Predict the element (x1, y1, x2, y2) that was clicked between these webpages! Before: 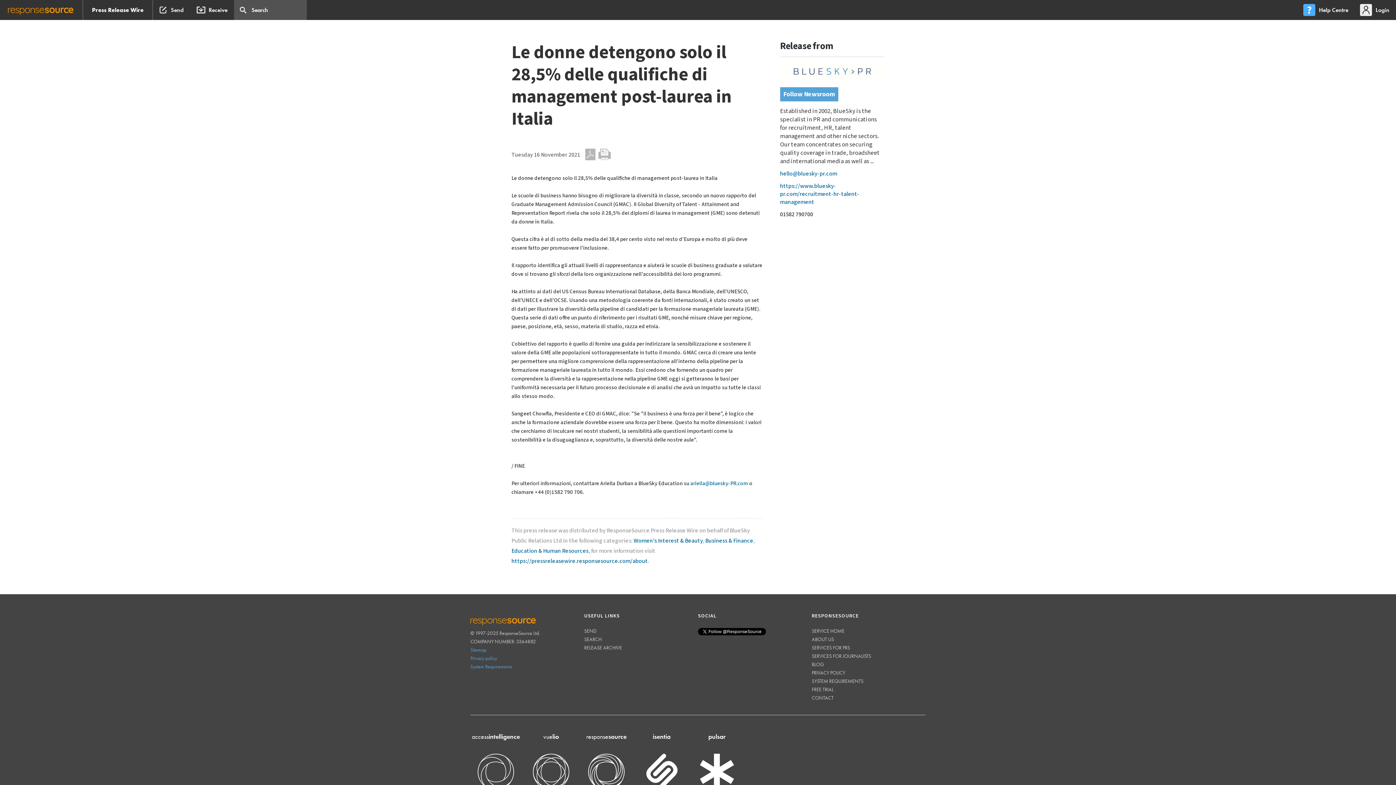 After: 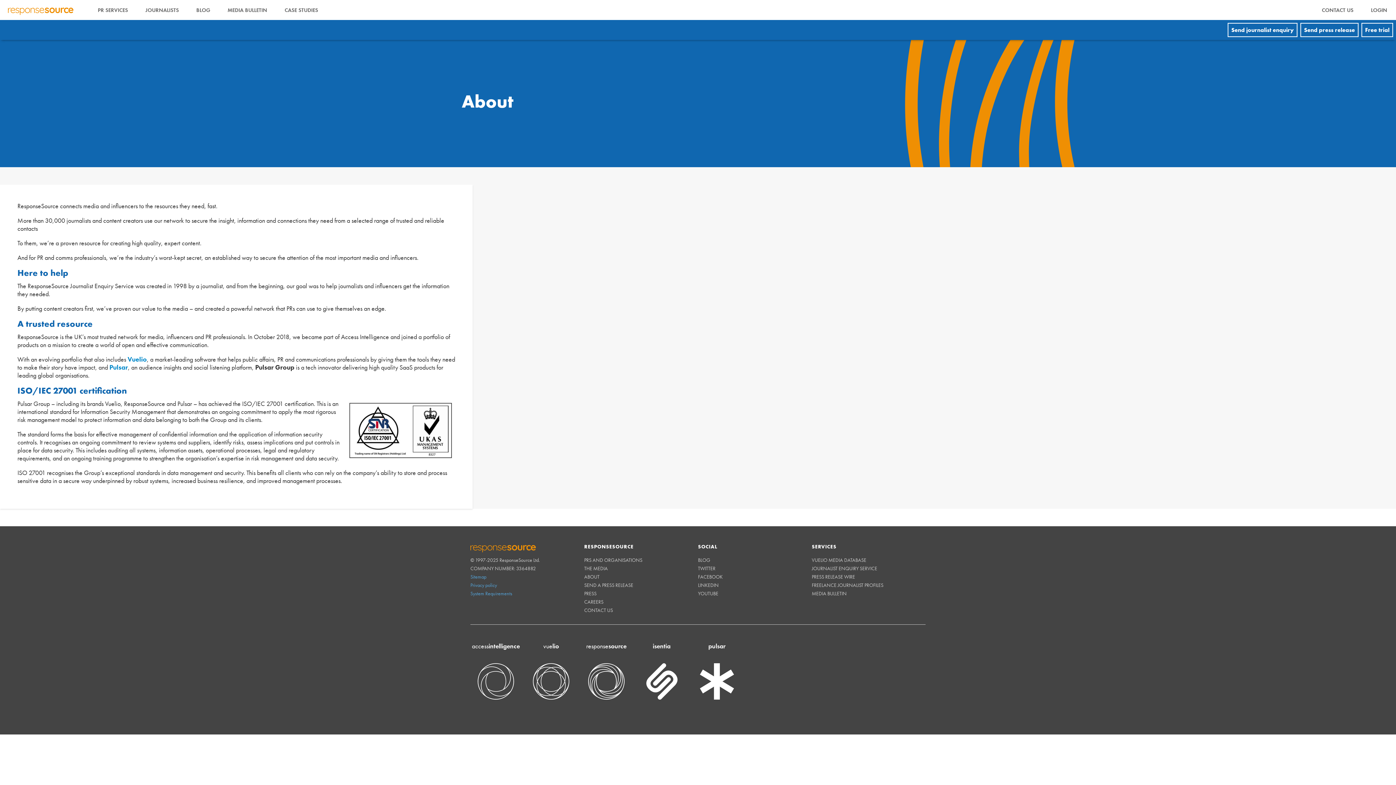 Action: label: ABOUT US bbox: (811, 655, 834, 661)